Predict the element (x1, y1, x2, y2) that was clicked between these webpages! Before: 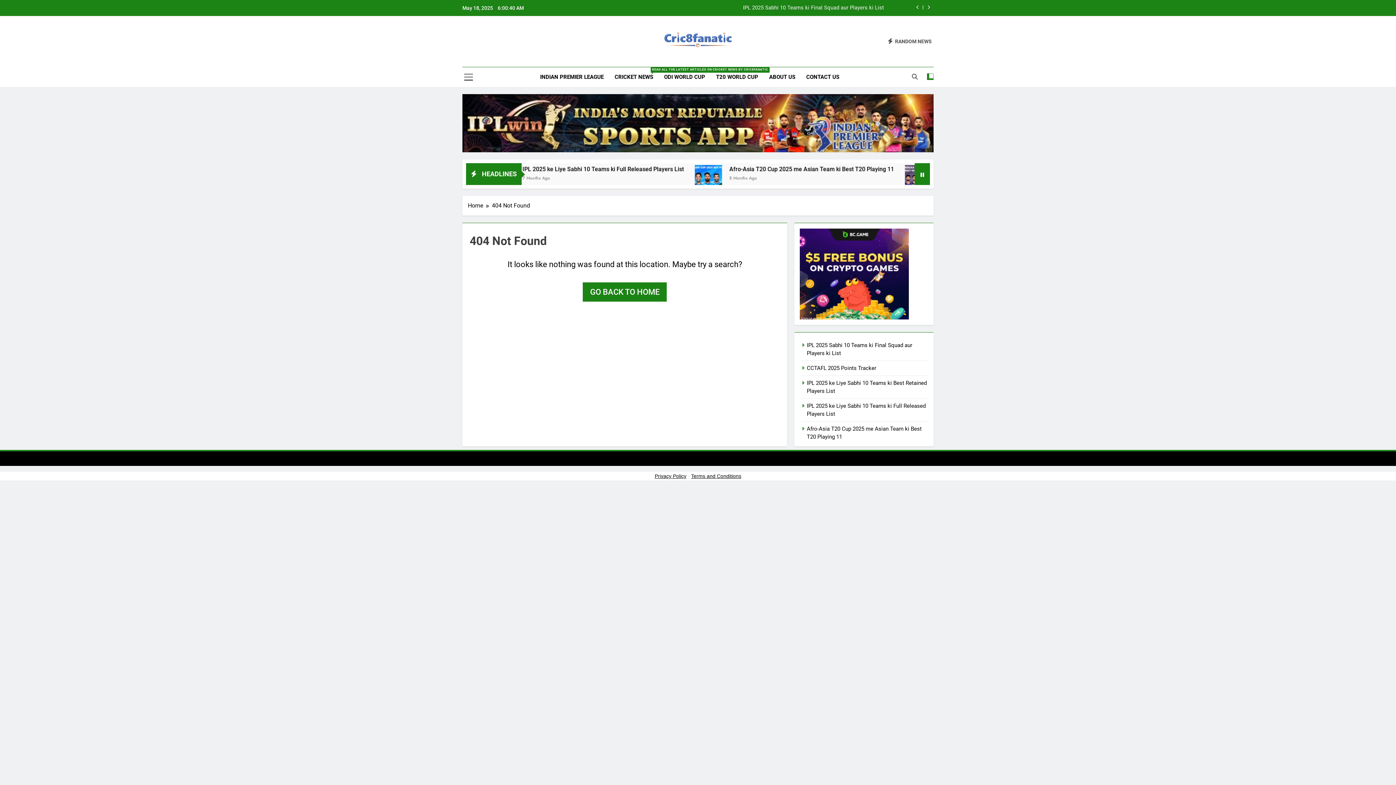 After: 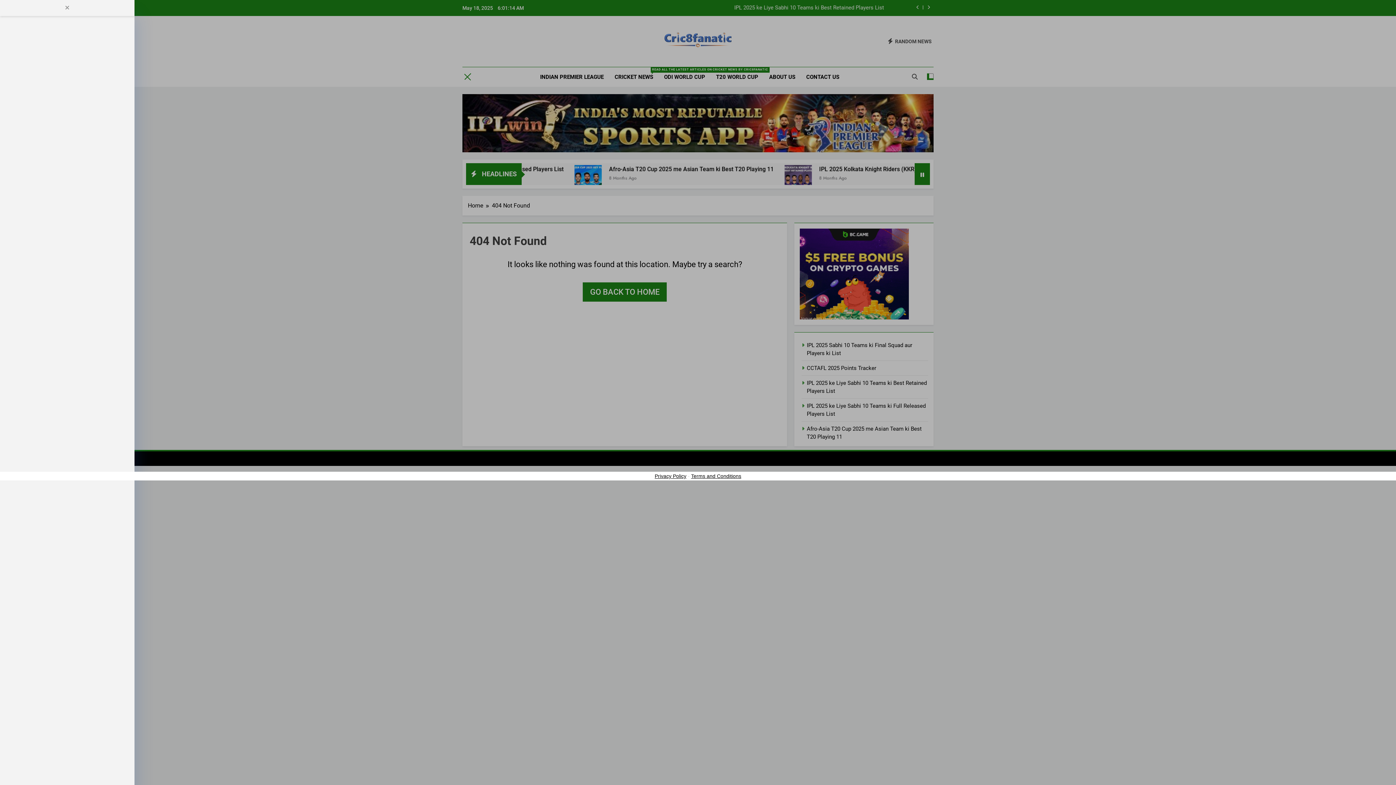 Action: bbox: (464, 72, 473, 81)